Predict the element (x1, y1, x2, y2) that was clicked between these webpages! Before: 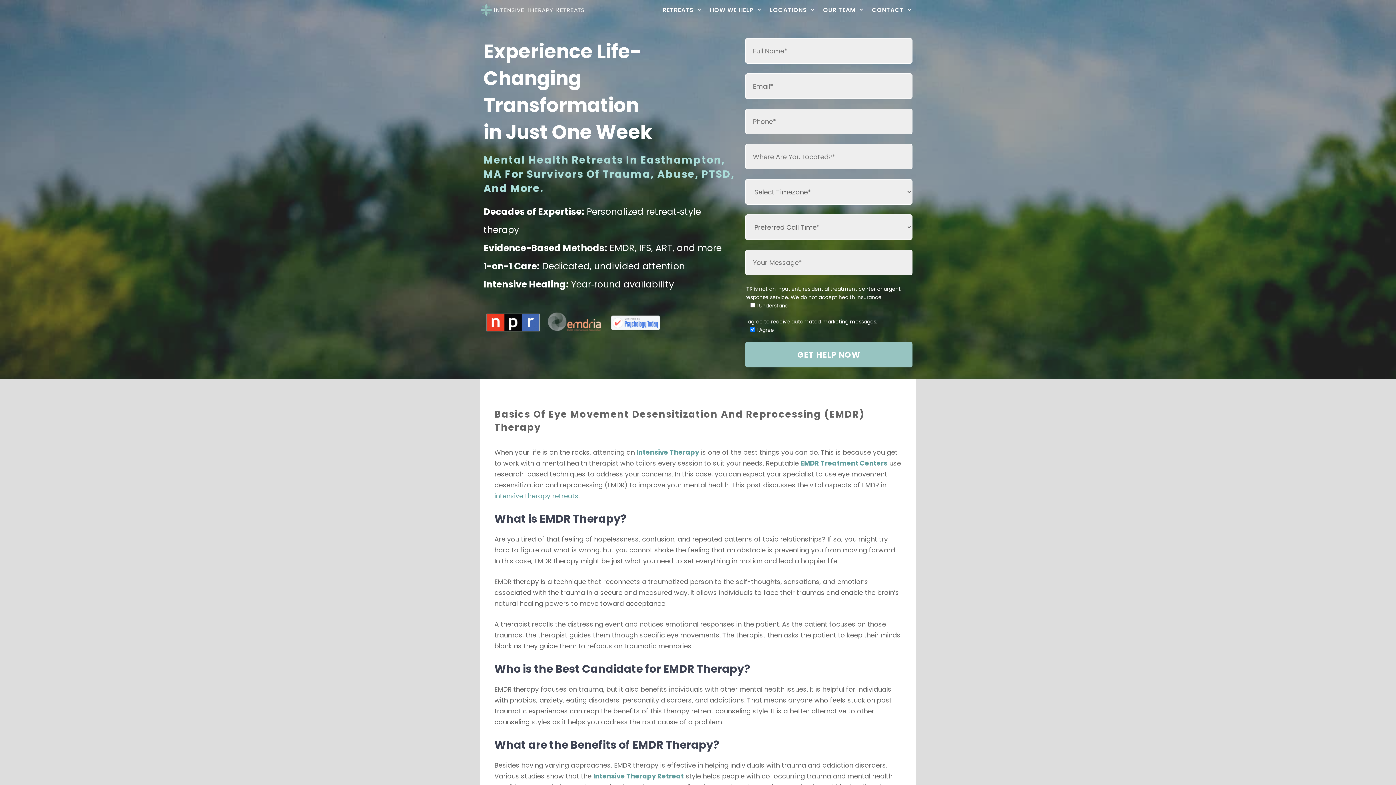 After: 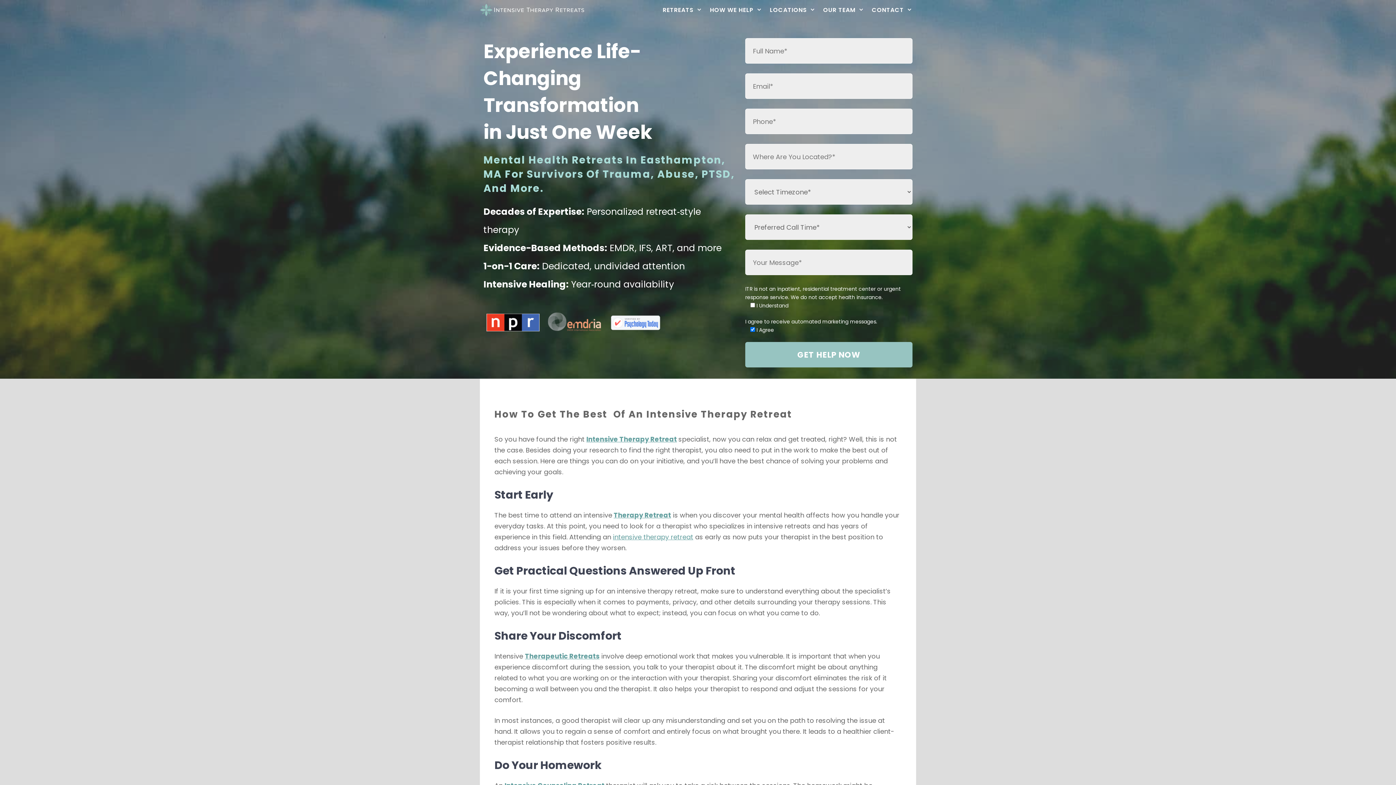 Action: label: Intensive Therapy Retreat bbox: (593, 772, 684, 781)